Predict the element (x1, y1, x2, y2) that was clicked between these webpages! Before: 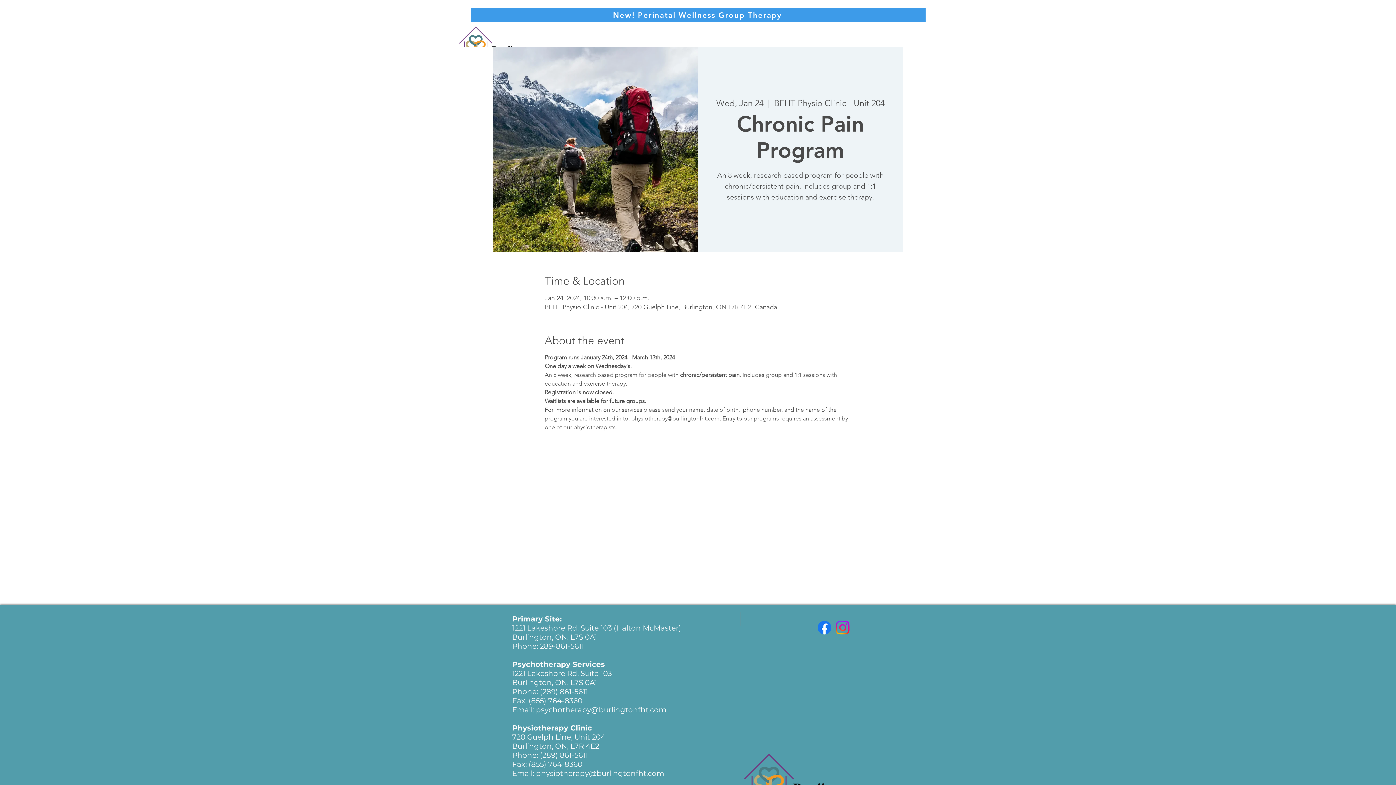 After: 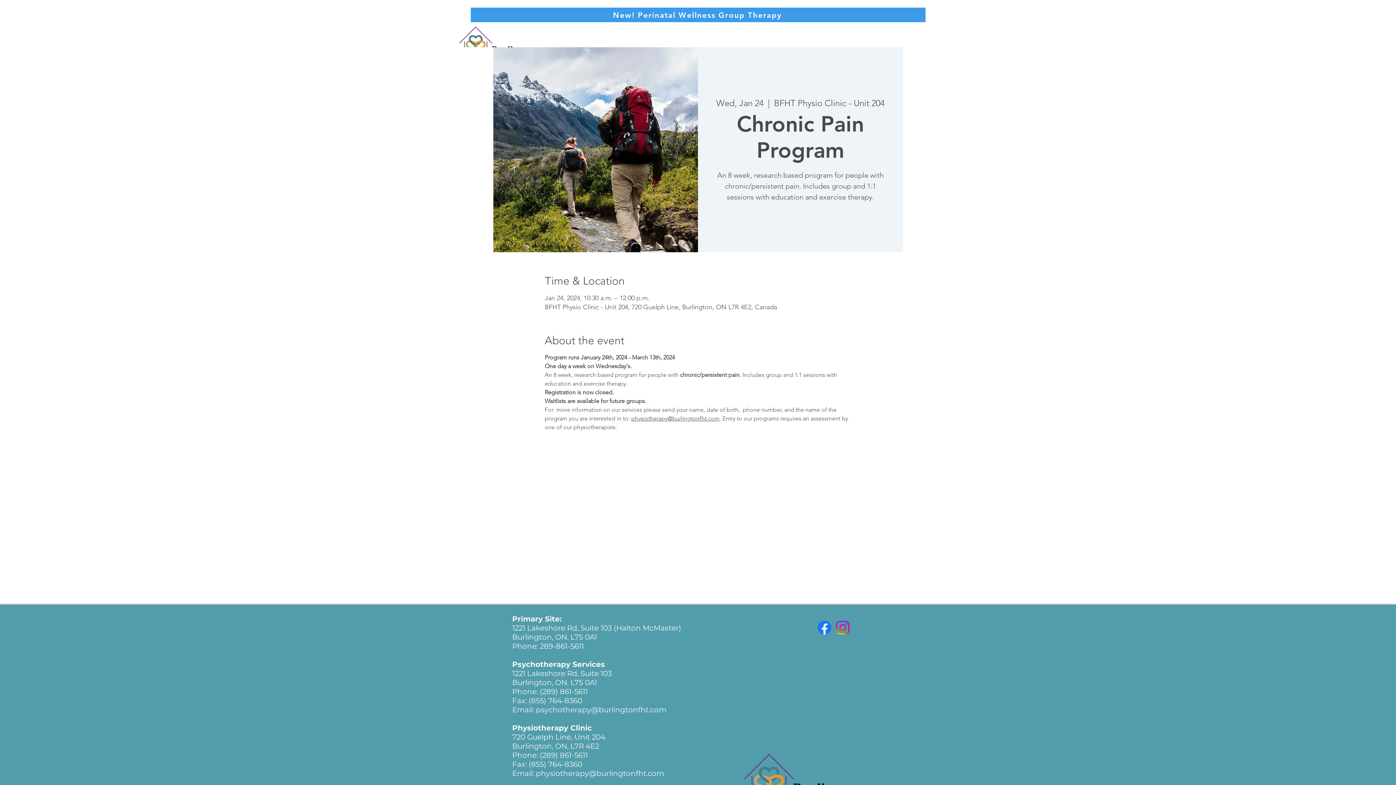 Action: label: Facebook bbox: (815, 618, 833, 636)